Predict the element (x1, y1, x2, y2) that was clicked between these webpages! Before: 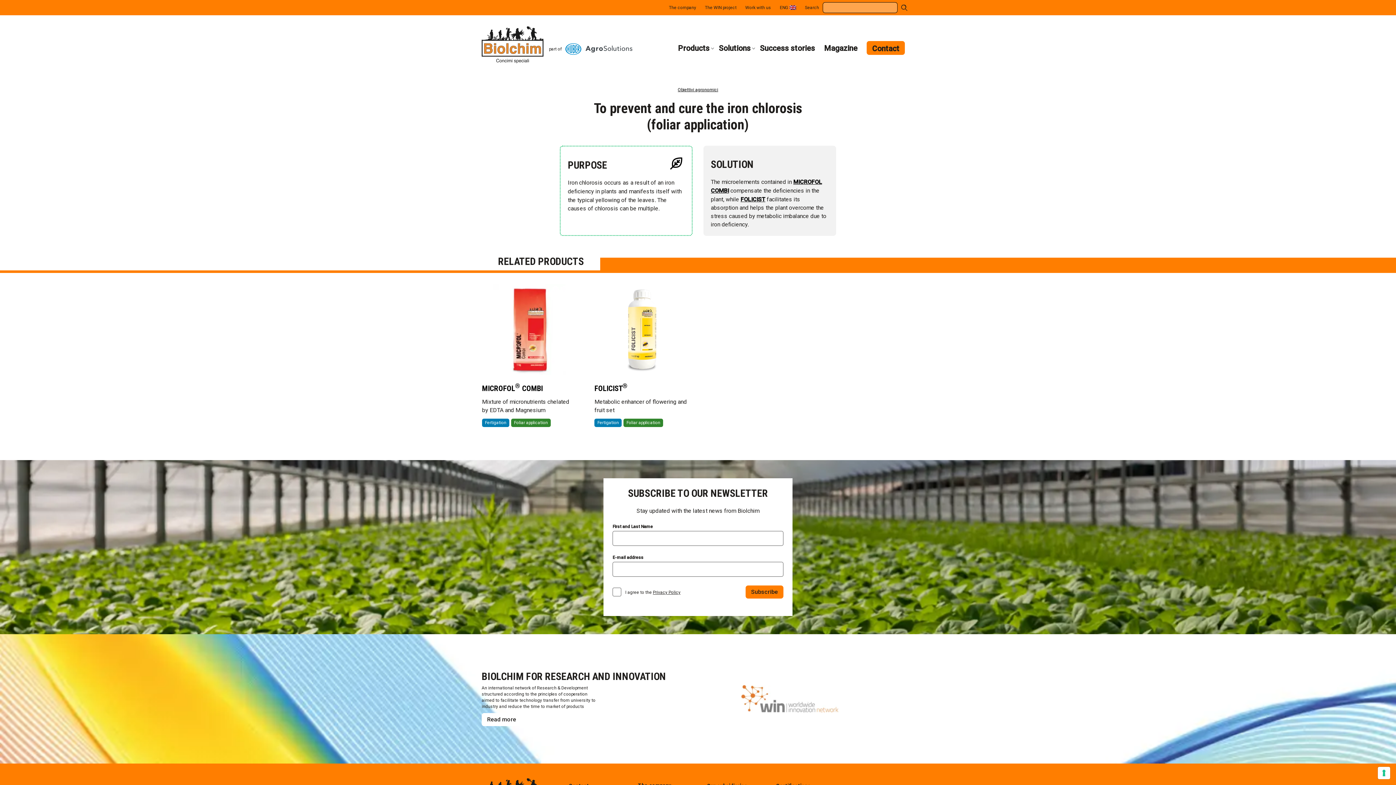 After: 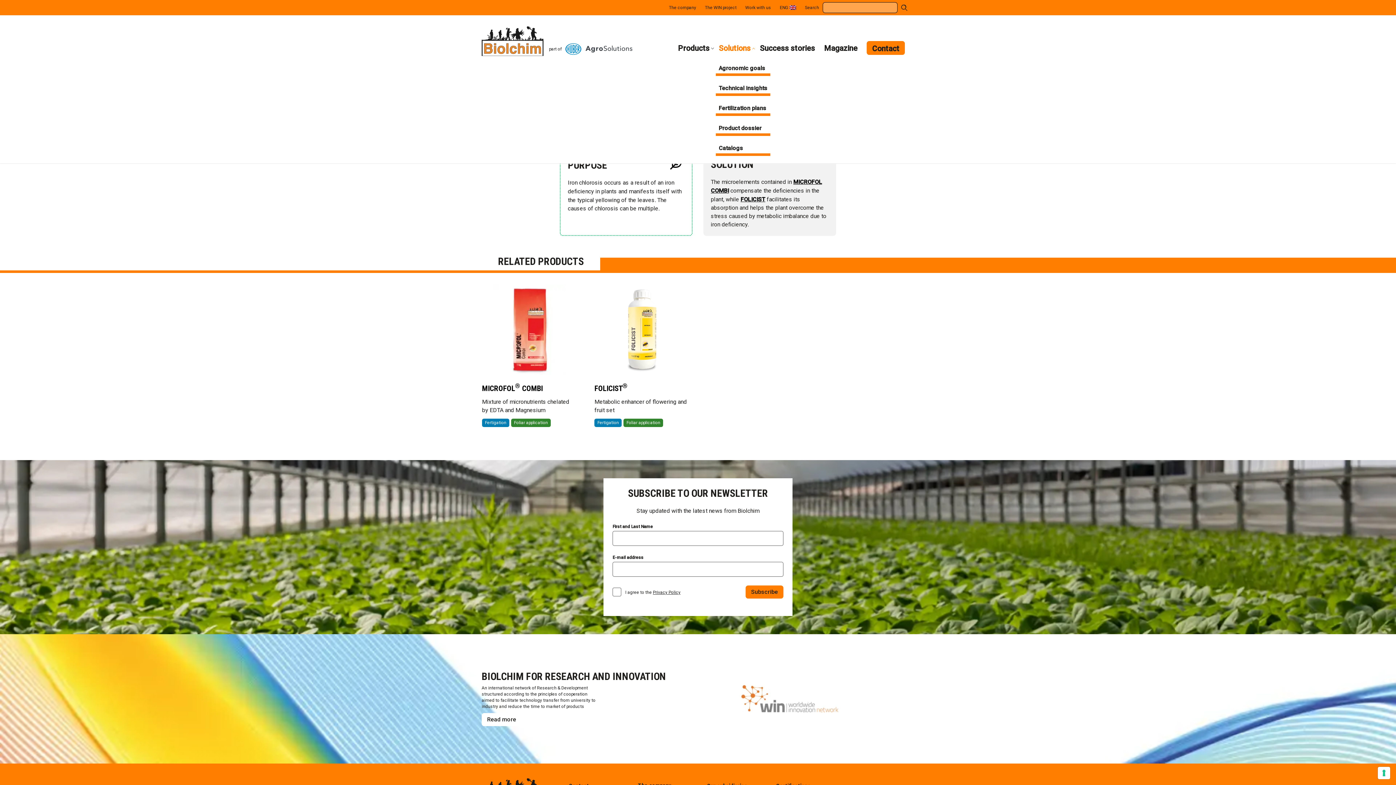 Action: bbox: (718, 33, 750, 56) label: Solutions